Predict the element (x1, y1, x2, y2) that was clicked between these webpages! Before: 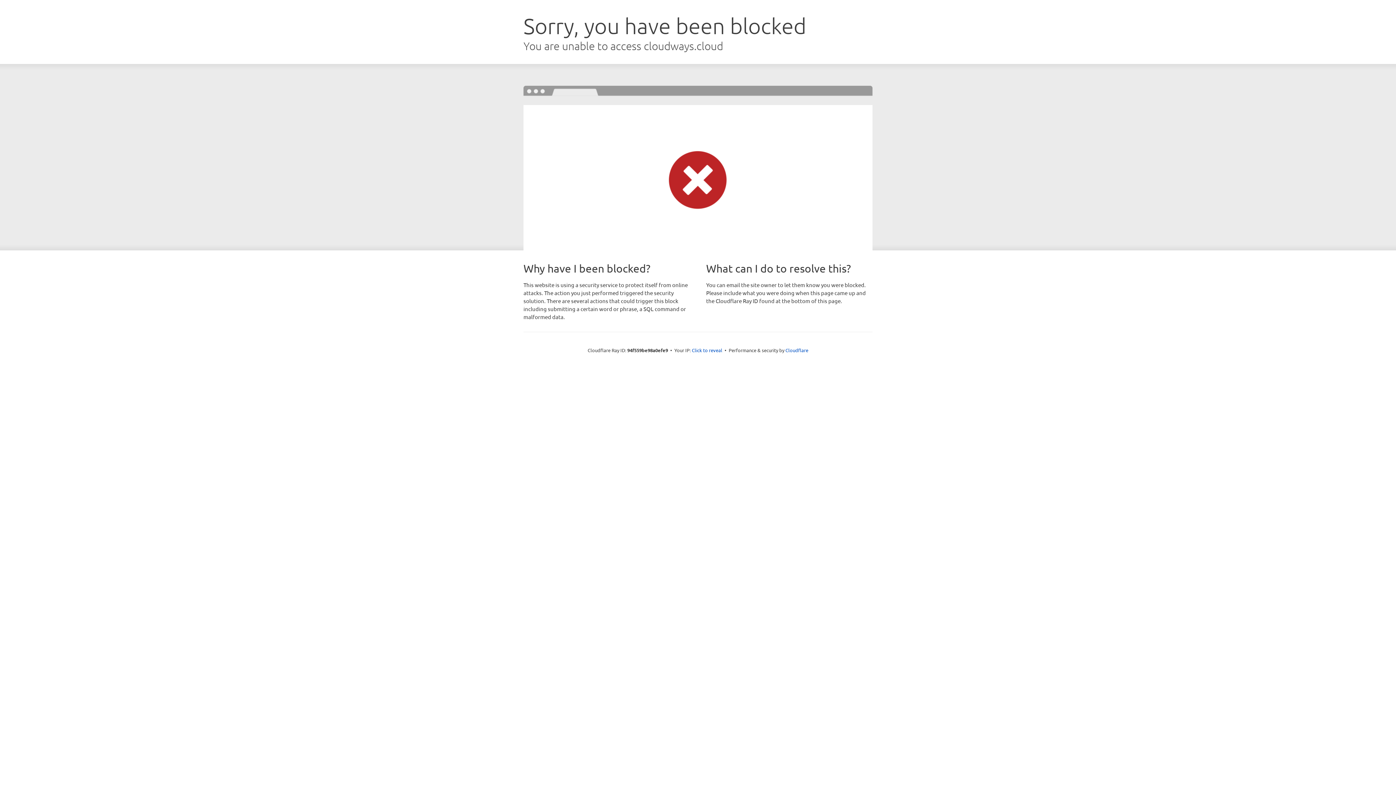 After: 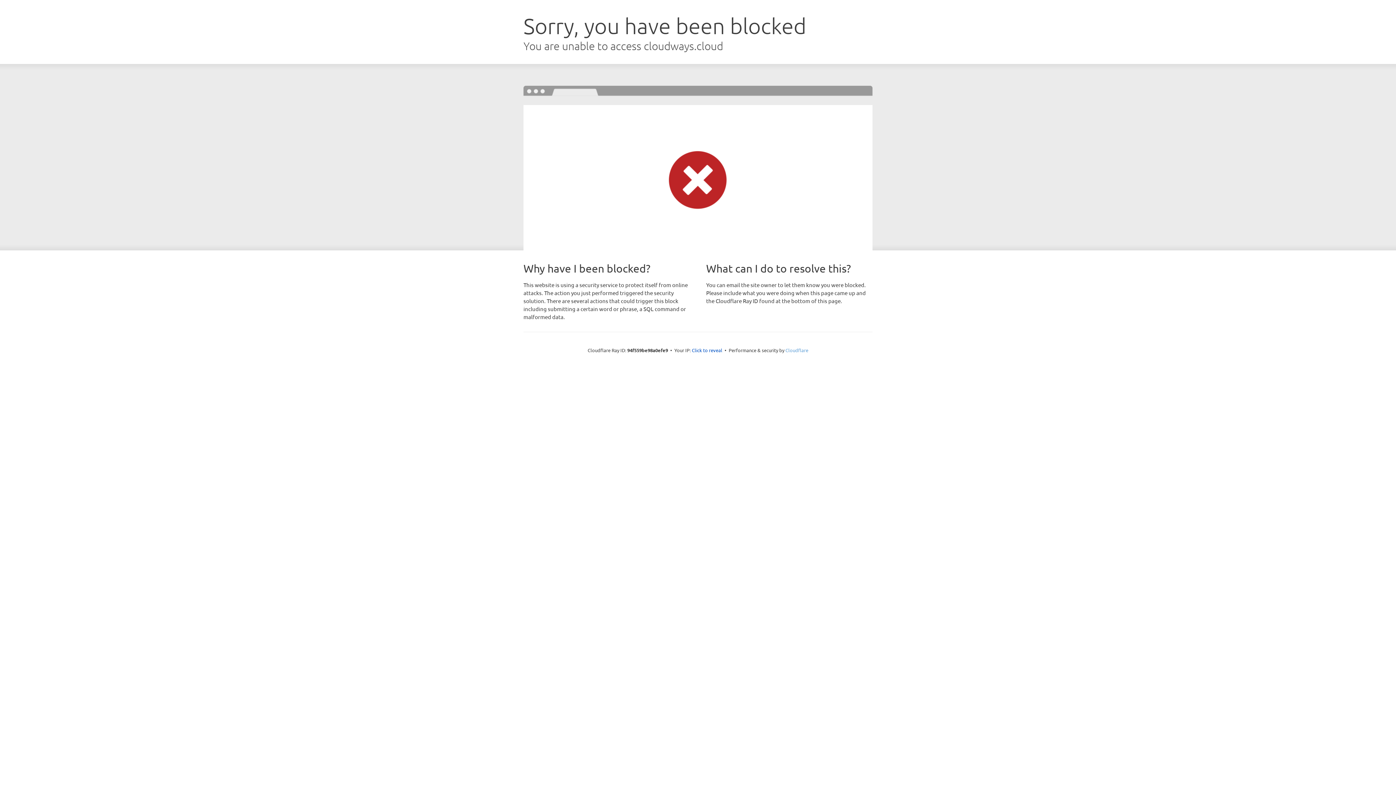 Action: label: Cloudflare bbox: (785, 347, 808, 353)